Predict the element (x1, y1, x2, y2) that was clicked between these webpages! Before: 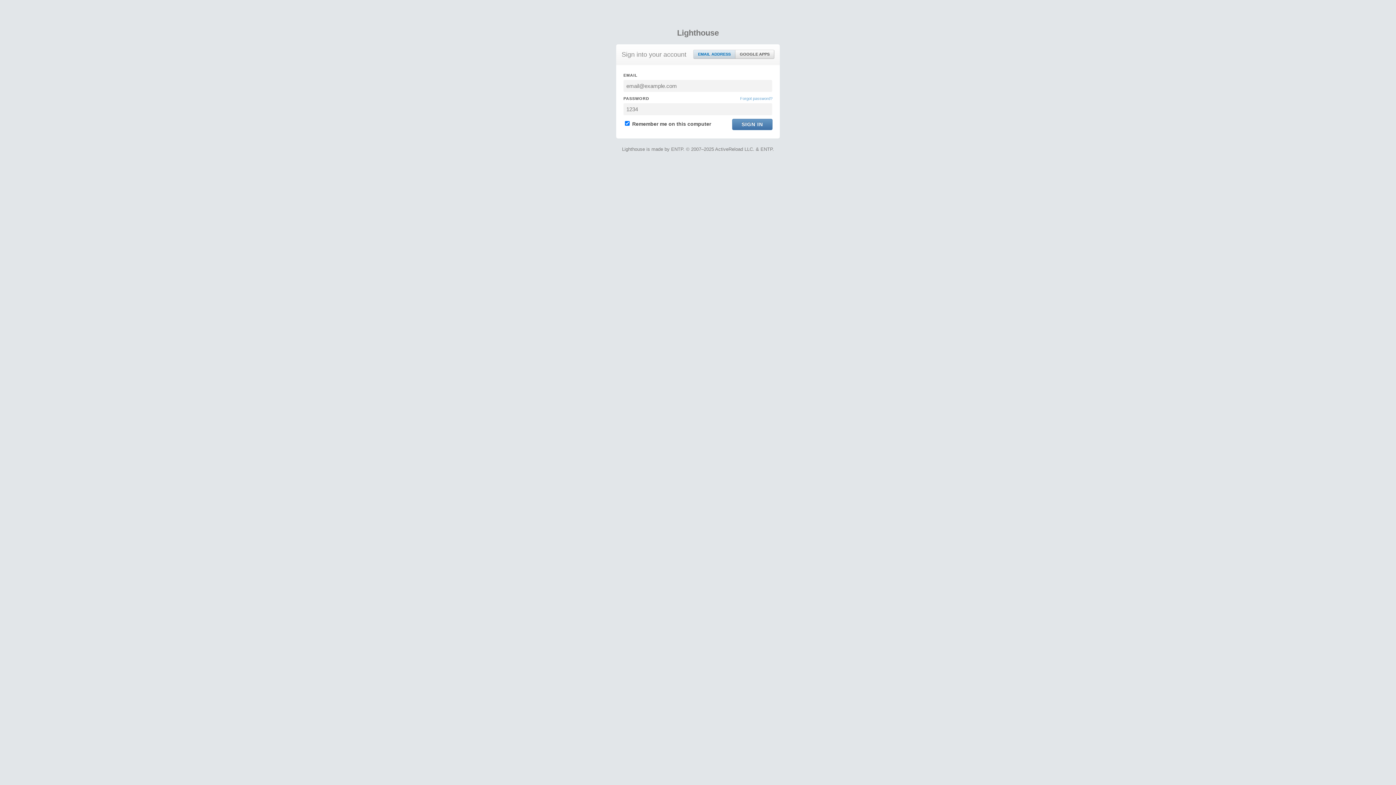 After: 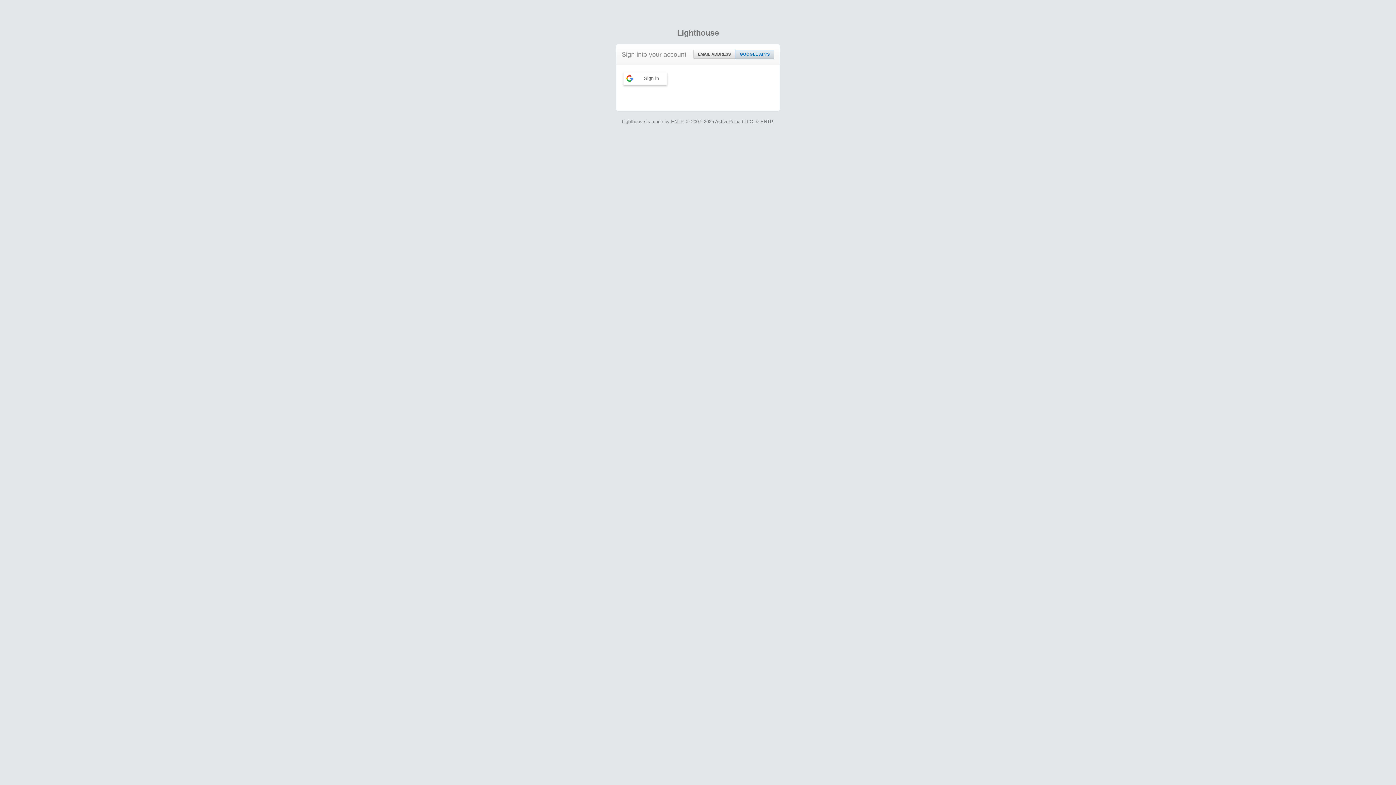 Action: bbox: (735, 50, 774, 58) label: GOOGLE APPS